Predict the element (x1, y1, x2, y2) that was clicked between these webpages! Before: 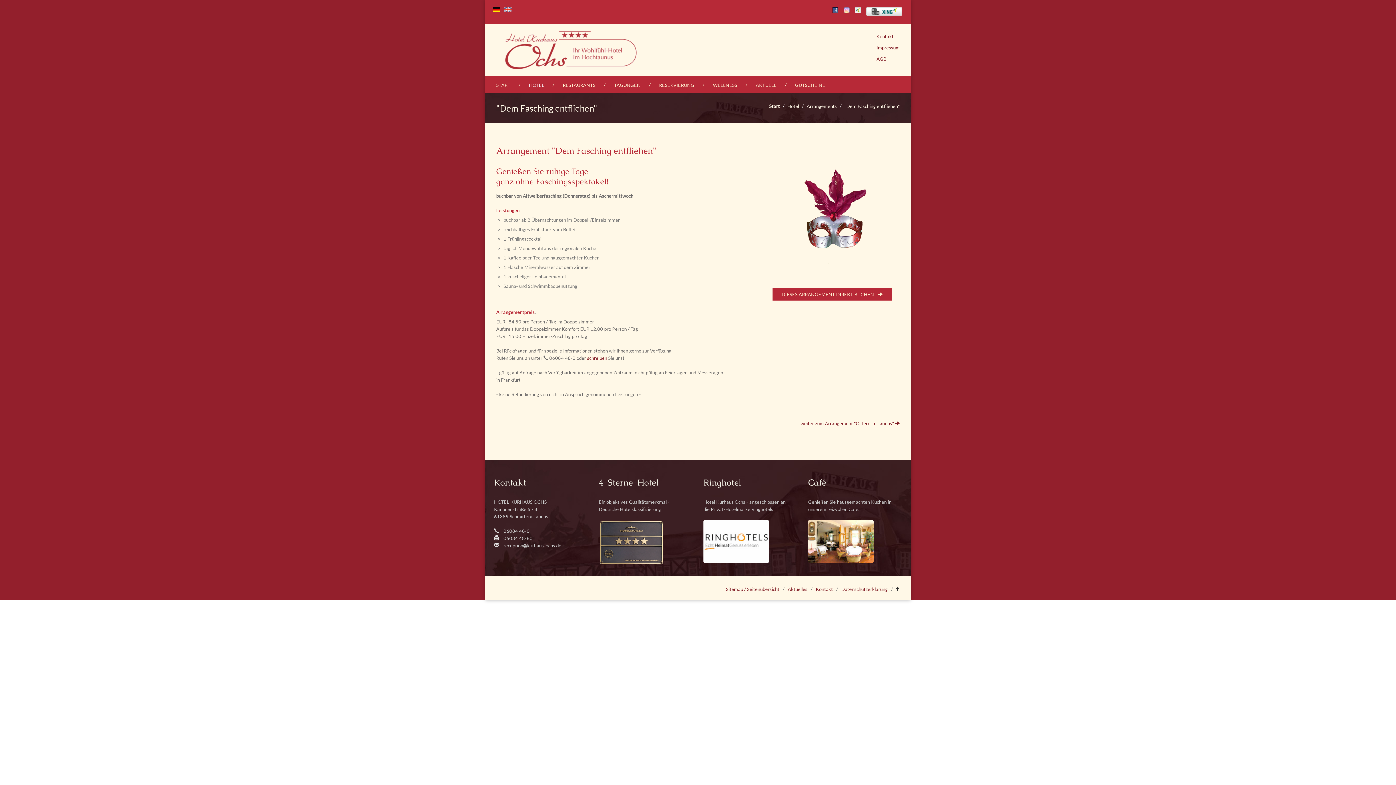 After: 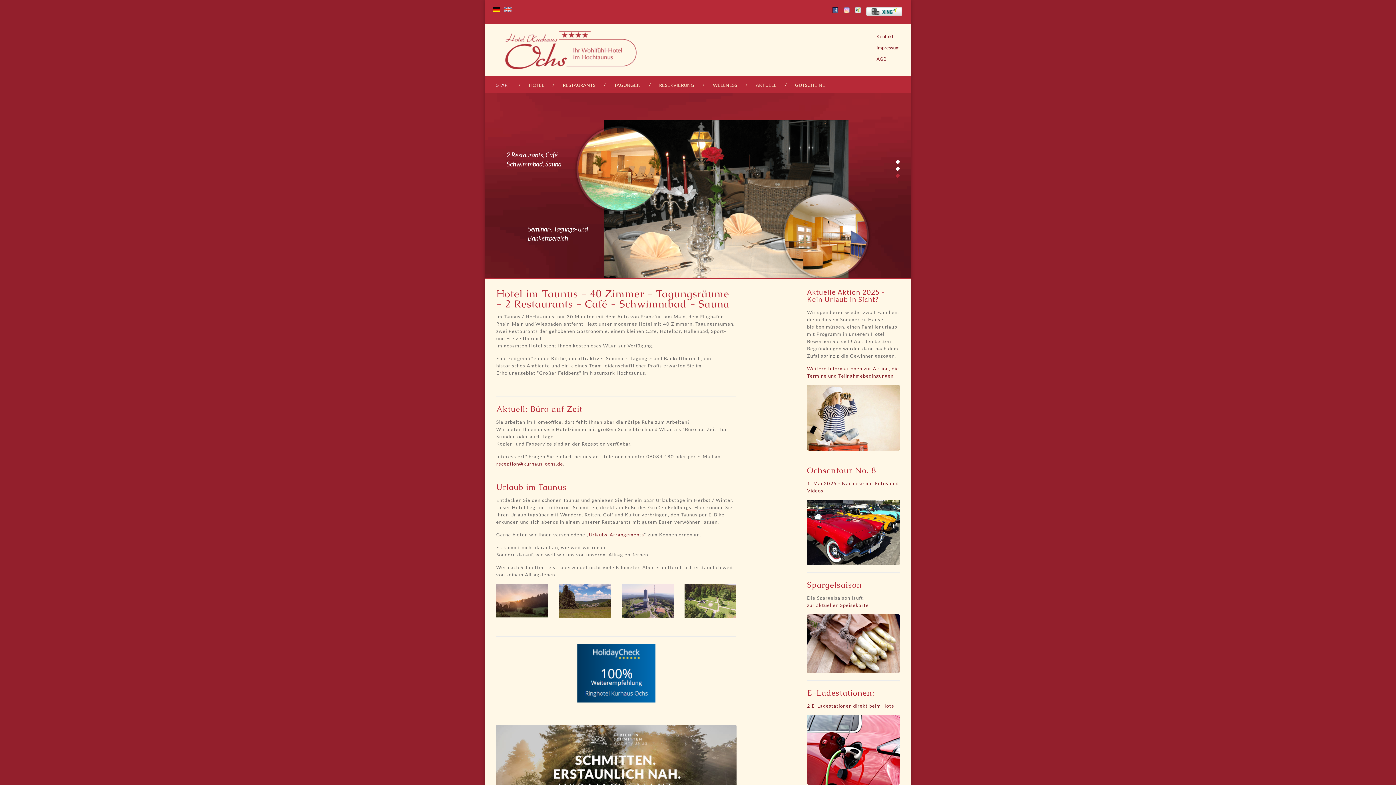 Action: label: START bbox: (496, 76, 519, 93)